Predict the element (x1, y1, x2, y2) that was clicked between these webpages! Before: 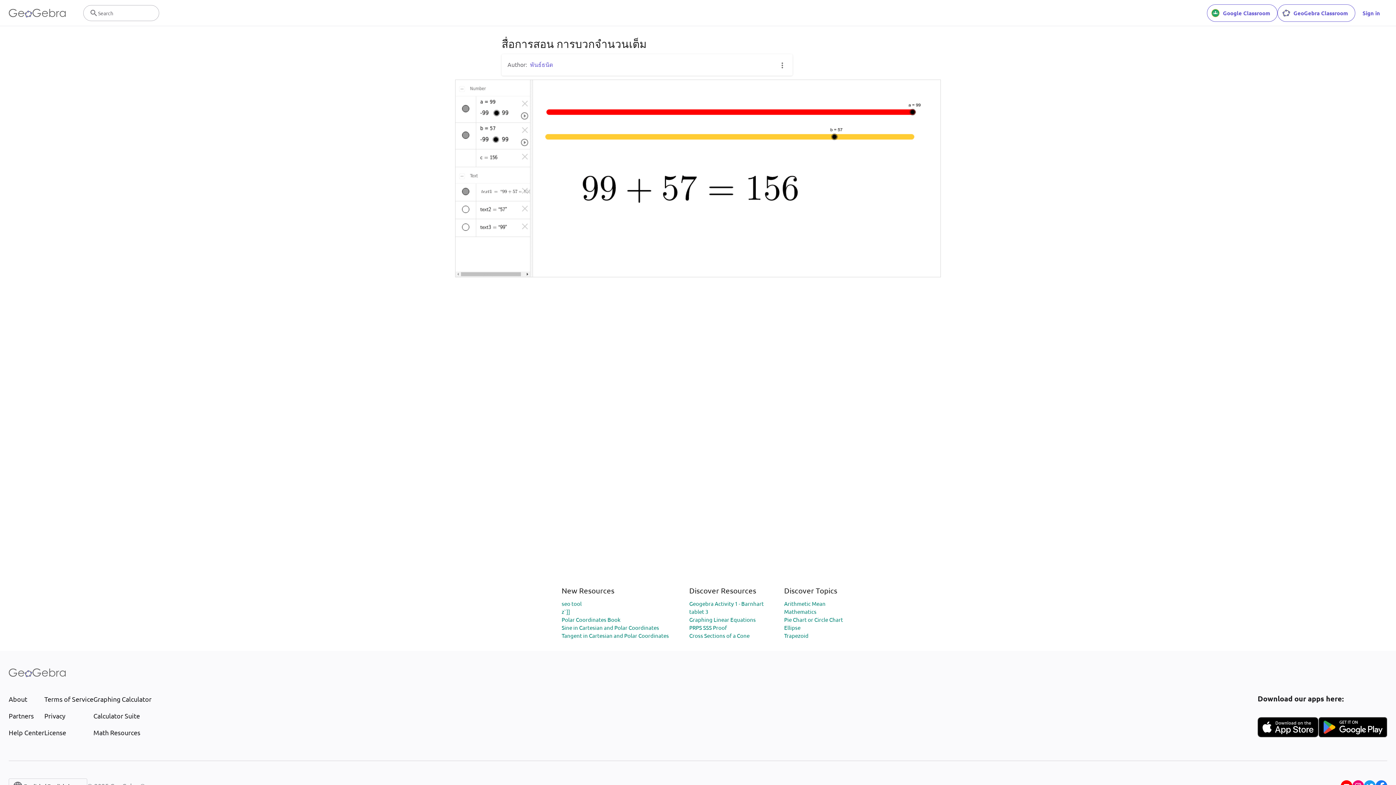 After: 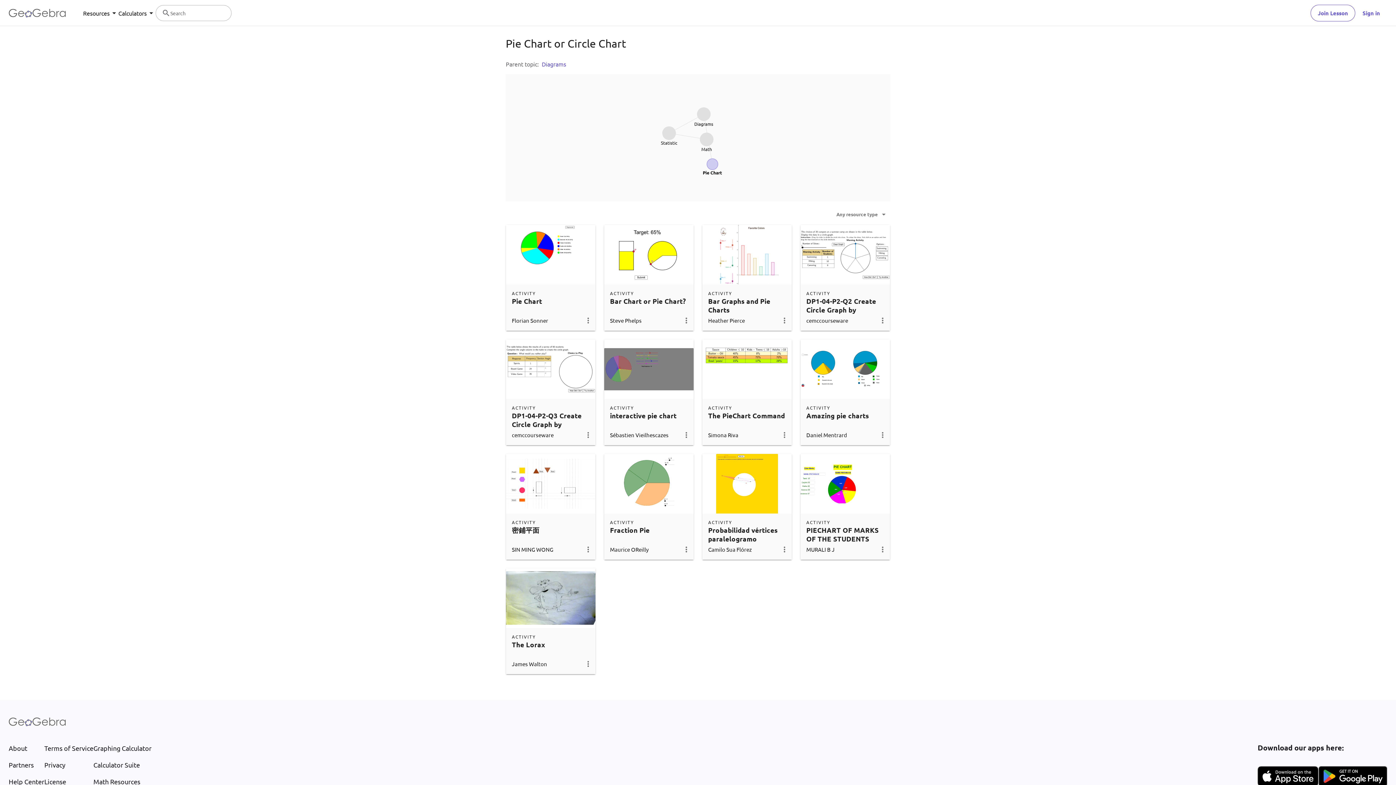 Action: label: Pie Chart or Circle Chart bbox: (784, 616, 843, 623)